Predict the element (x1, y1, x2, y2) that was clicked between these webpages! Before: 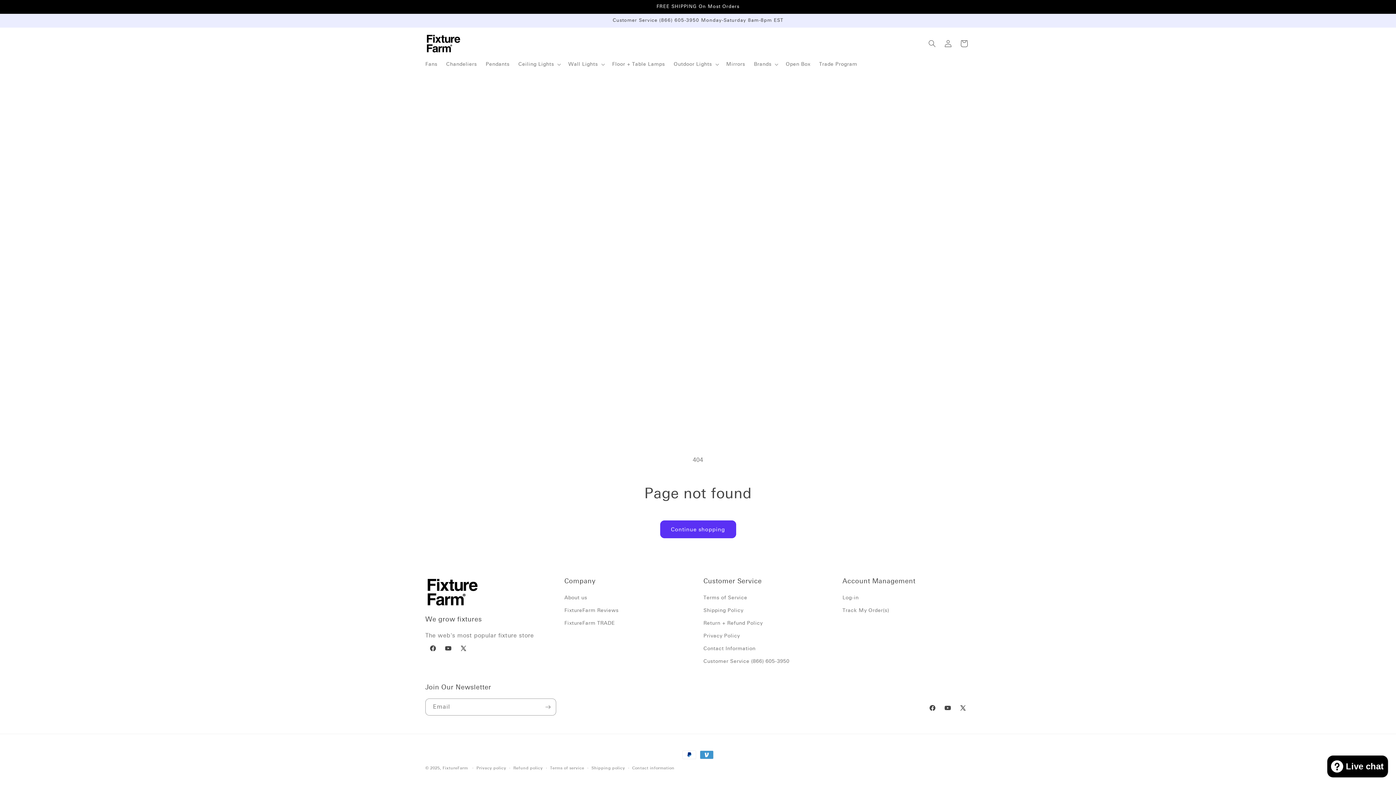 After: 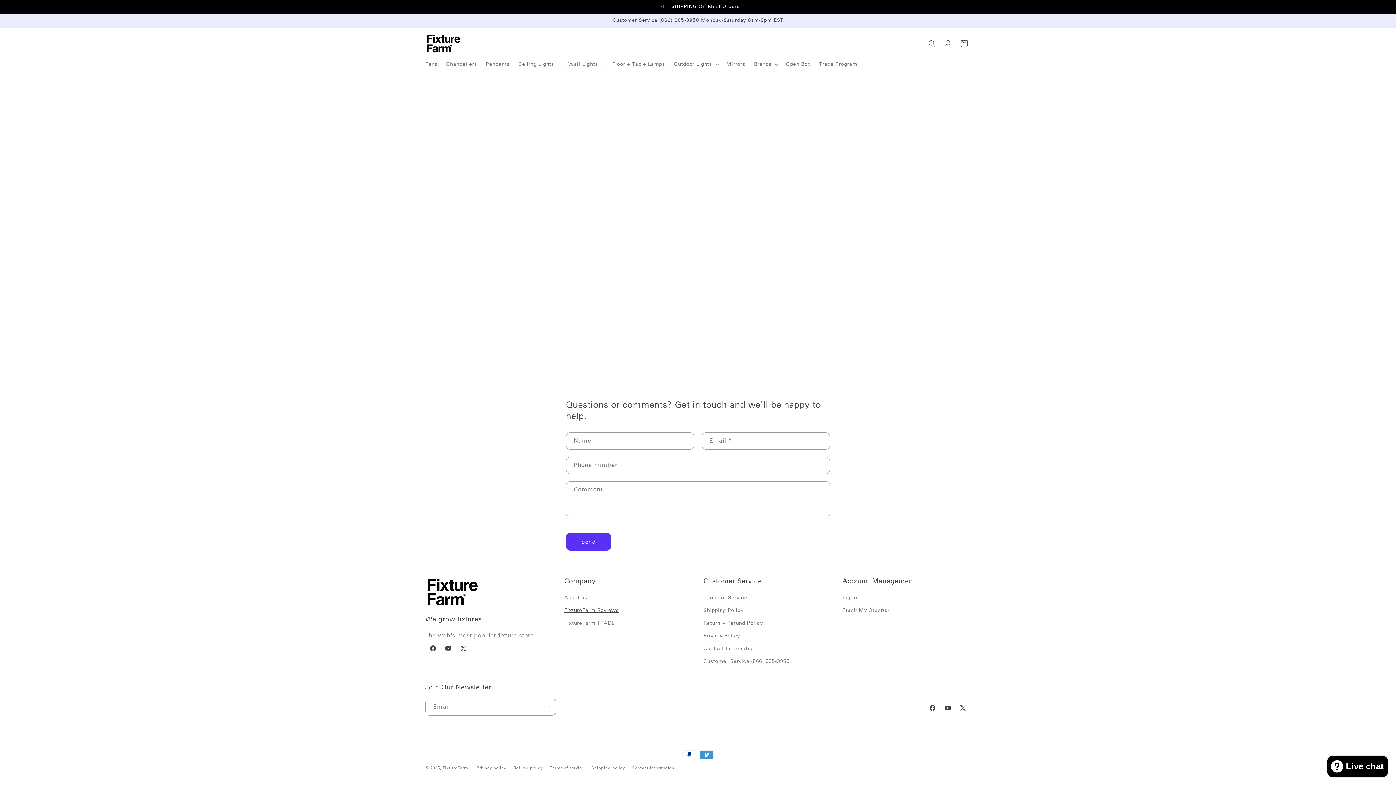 Action: label: FixtureFarm Reviews bbox: (564, 604, 618, 617)